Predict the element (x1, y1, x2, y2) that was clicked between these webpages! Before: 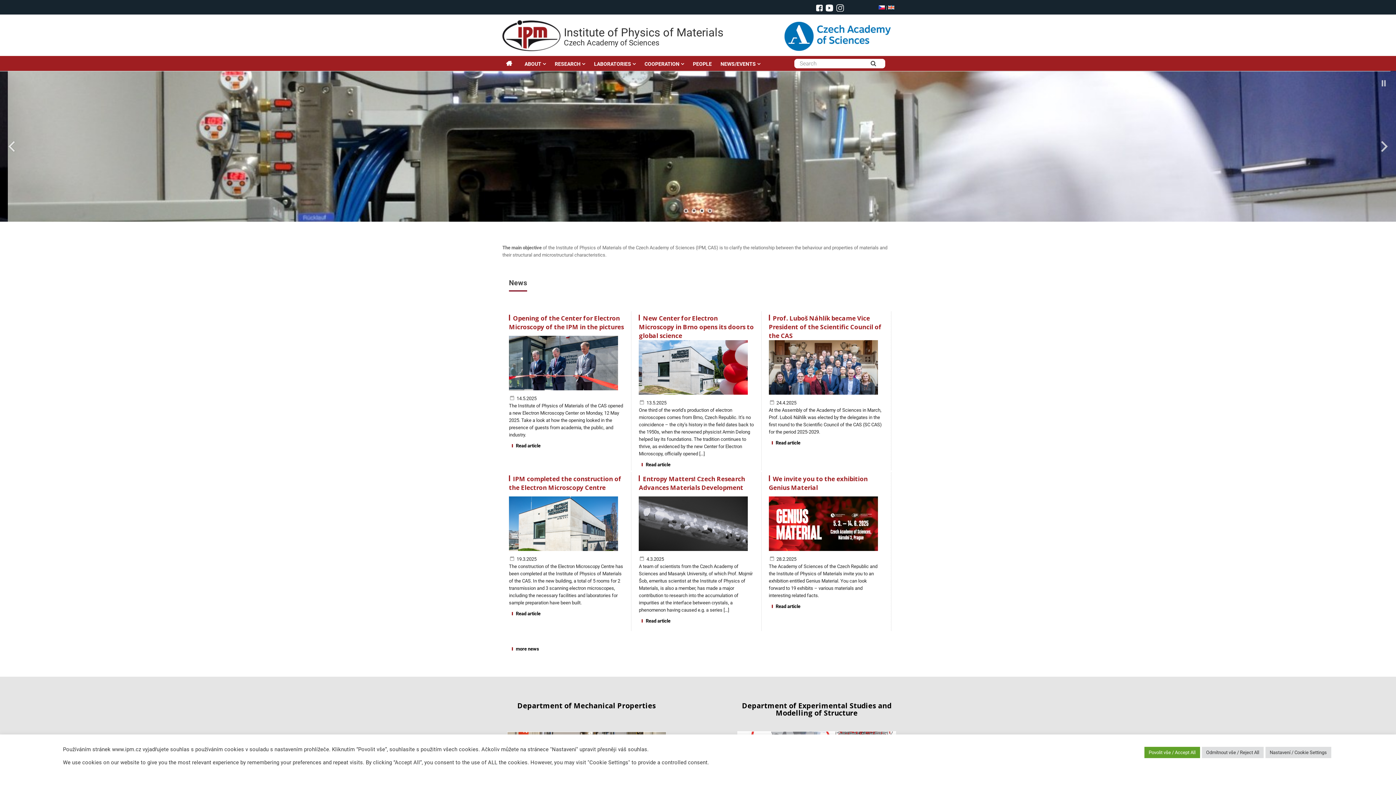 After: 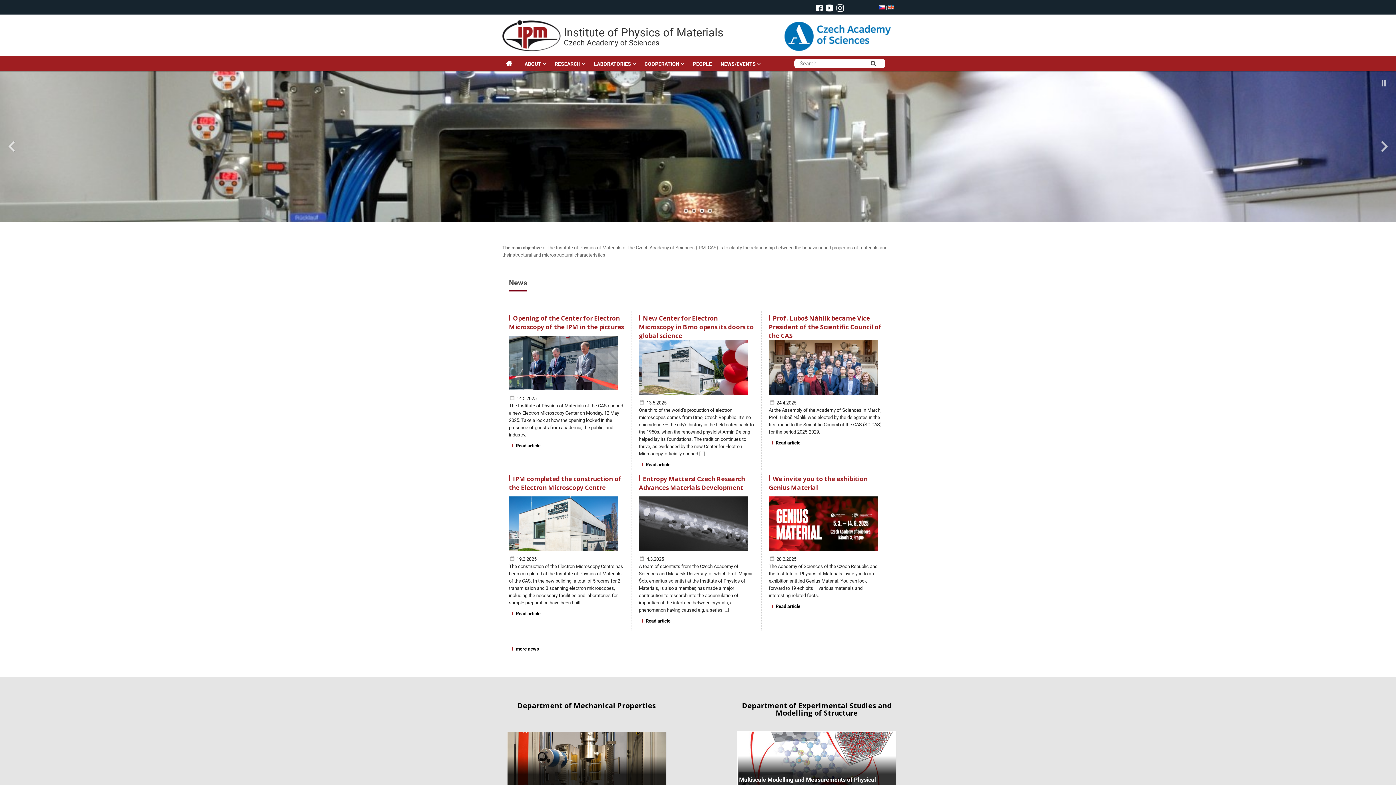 Action: bbox: (1144, 747, 1200, 758) label: Povolit vše / Accept All